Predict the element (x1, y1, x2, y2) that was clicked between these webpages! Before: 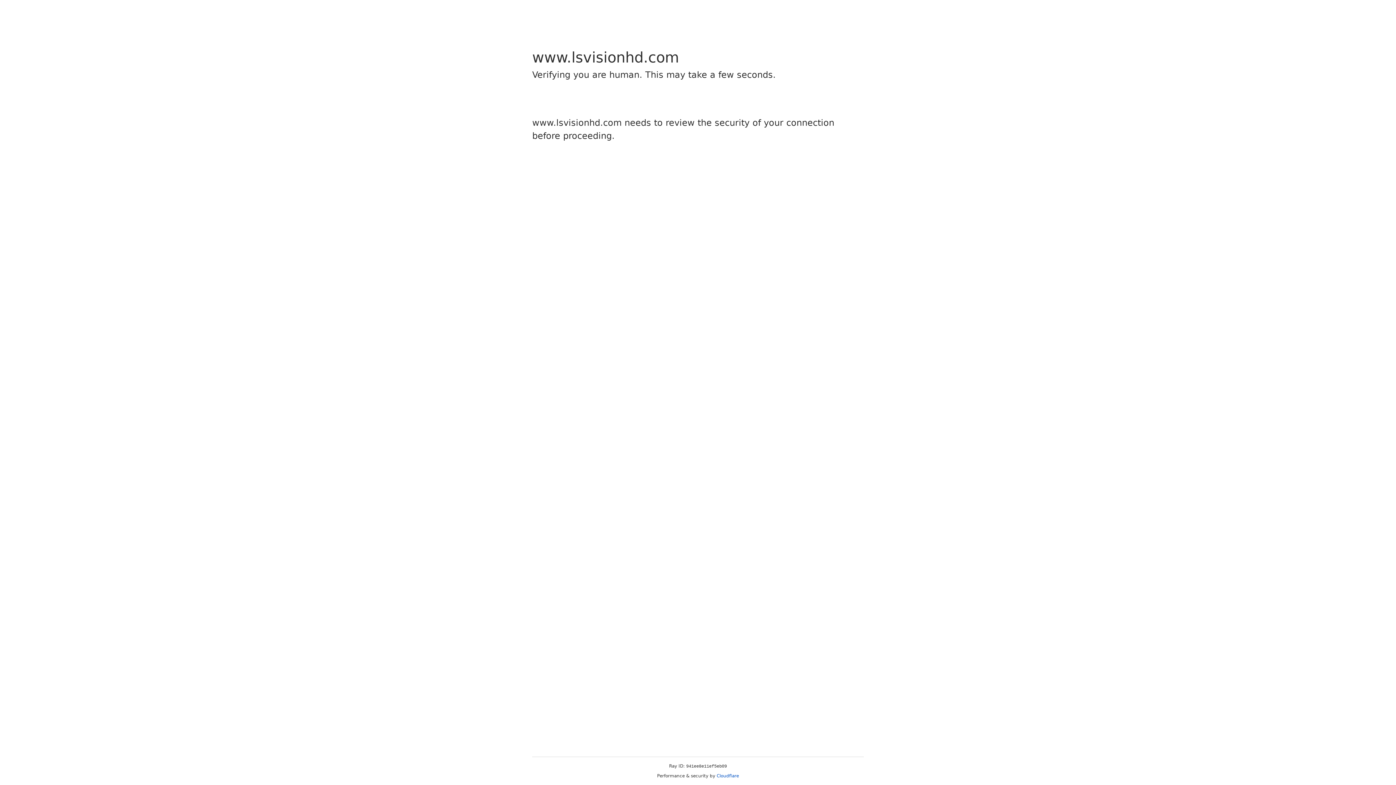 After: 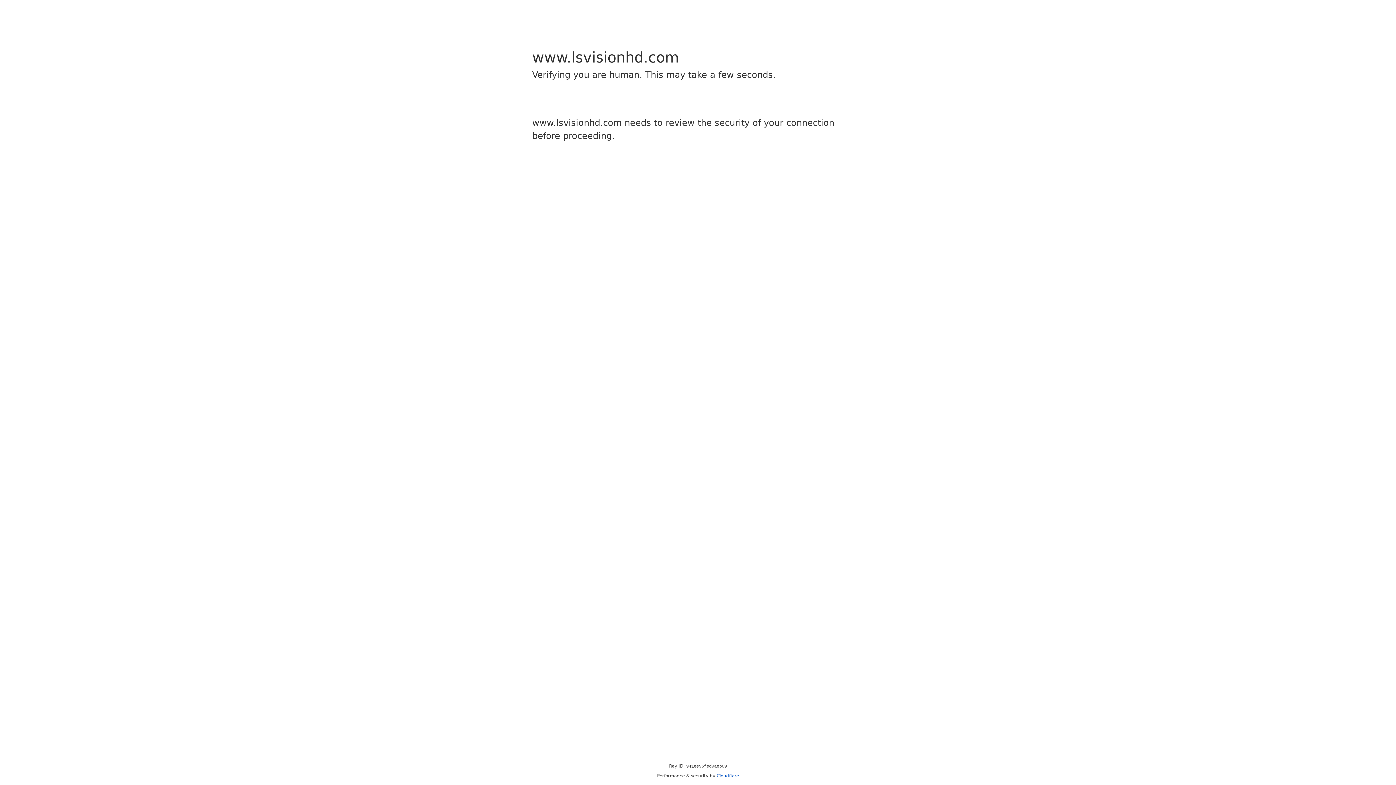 Action: bbox: (716, 773, 739, 778) label: Cloudflare